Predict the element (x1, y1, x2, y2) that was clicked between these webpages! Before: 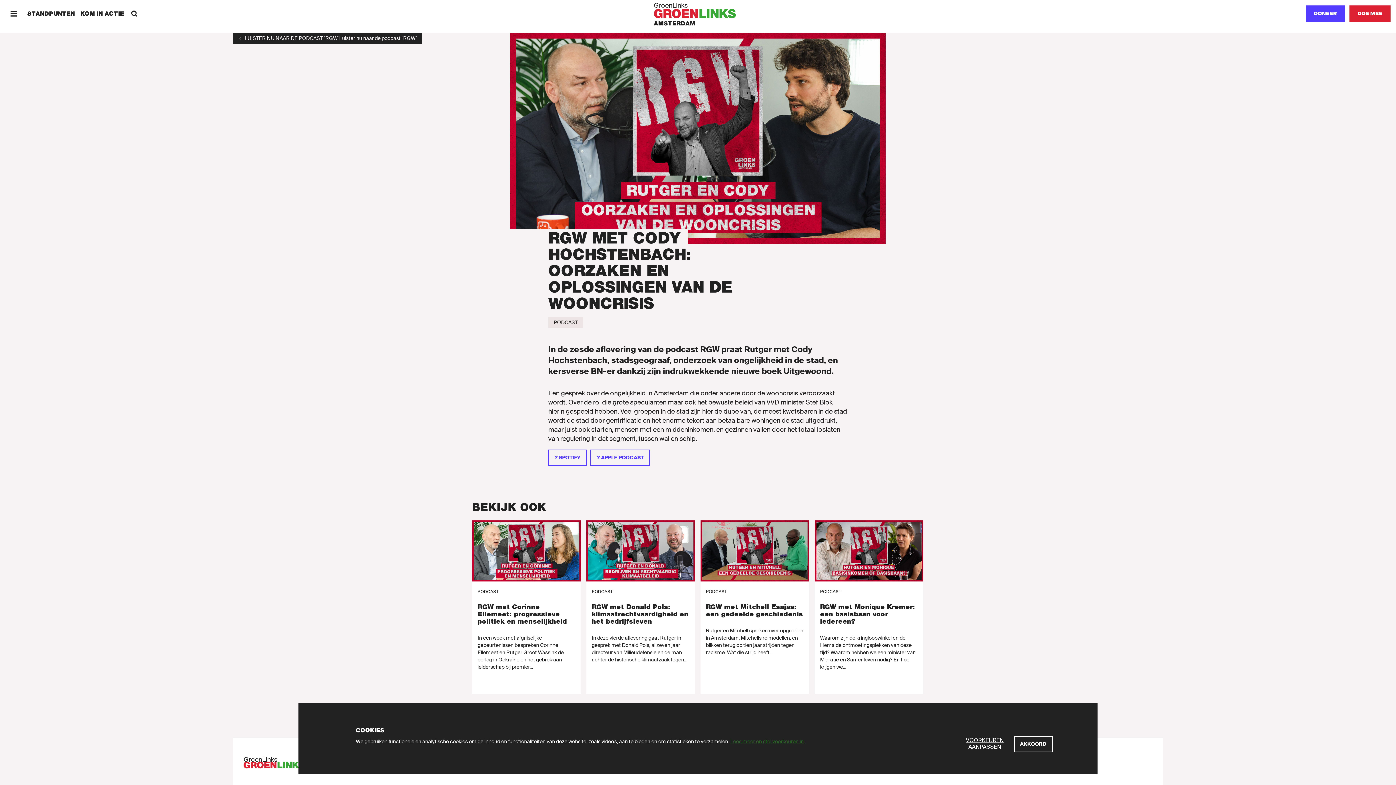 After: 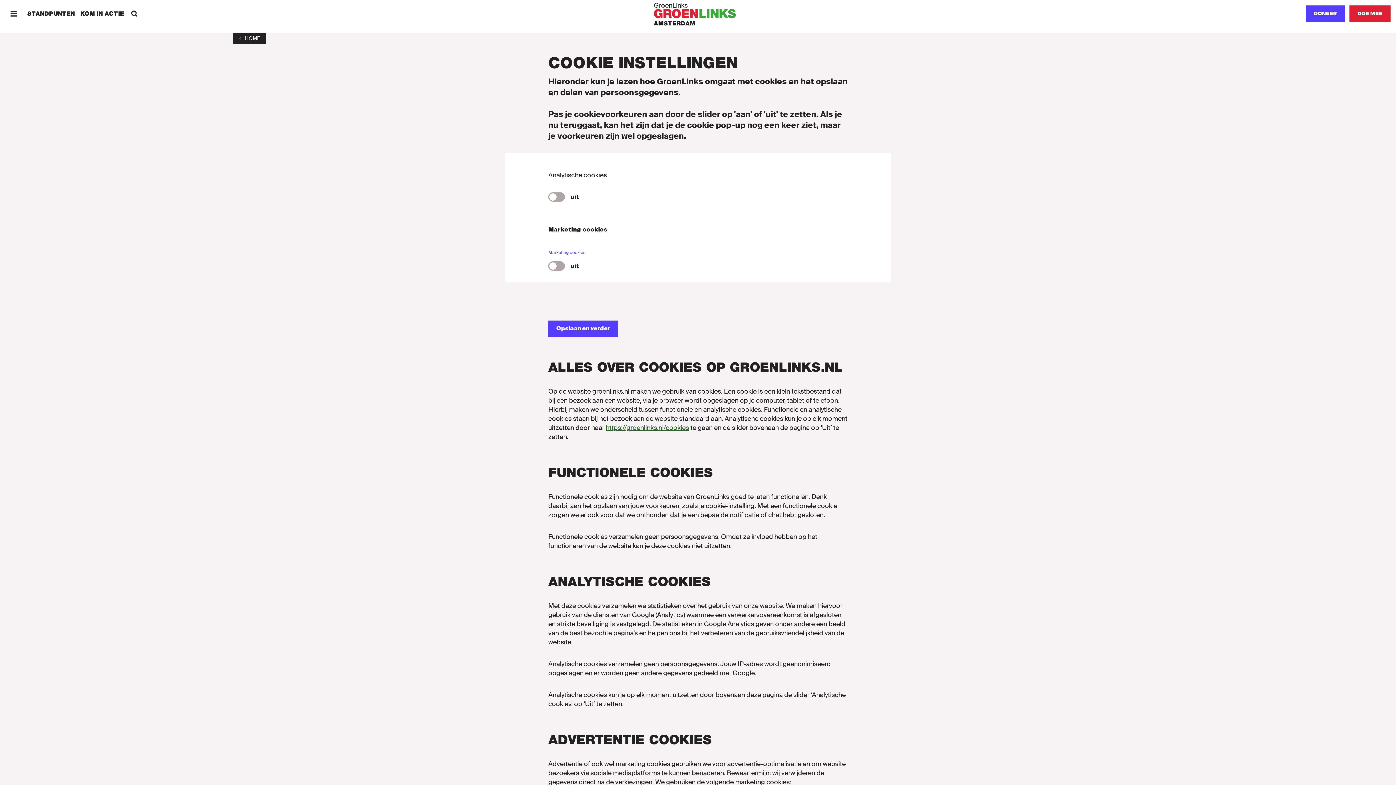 Action: label: Lees meer en stel voorkeuren in bbox: (730, 738, 803, 745)